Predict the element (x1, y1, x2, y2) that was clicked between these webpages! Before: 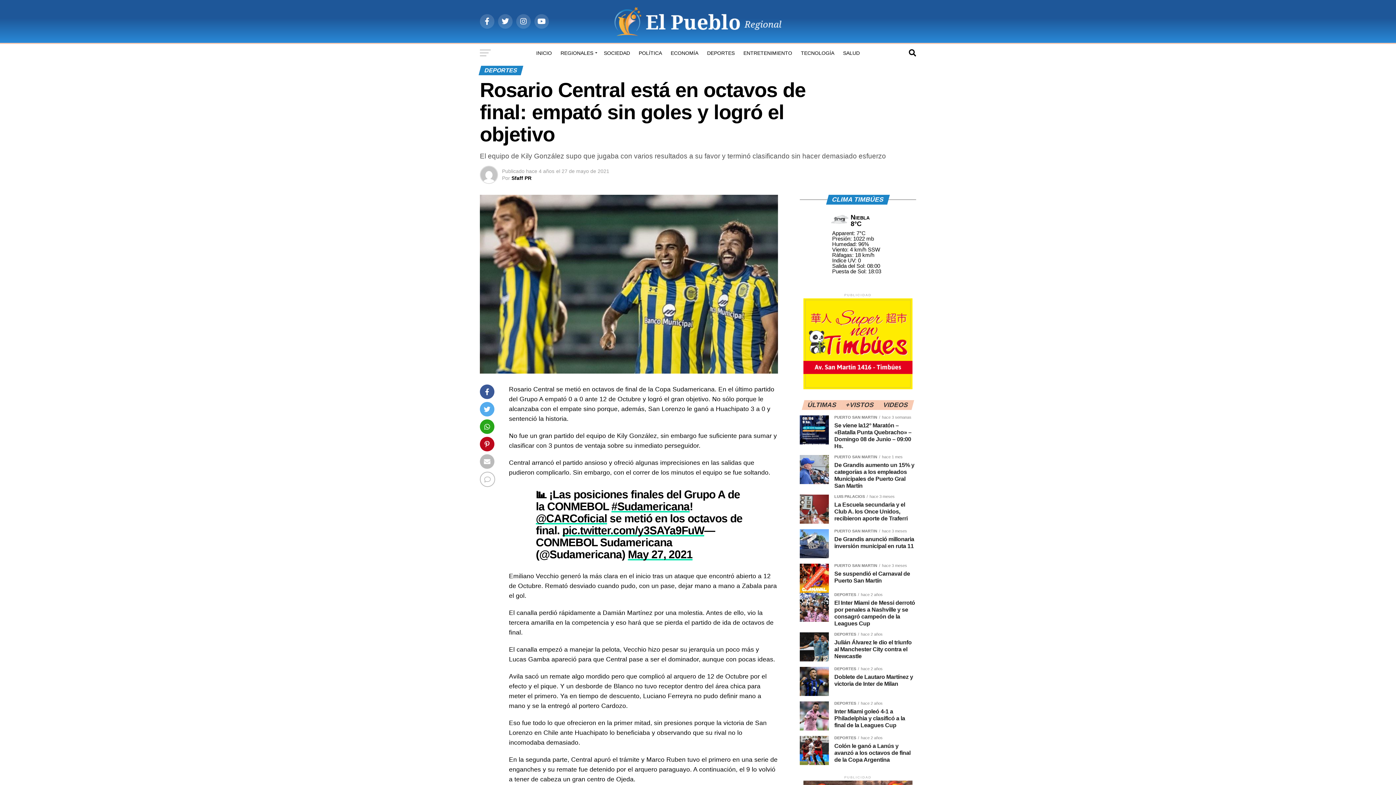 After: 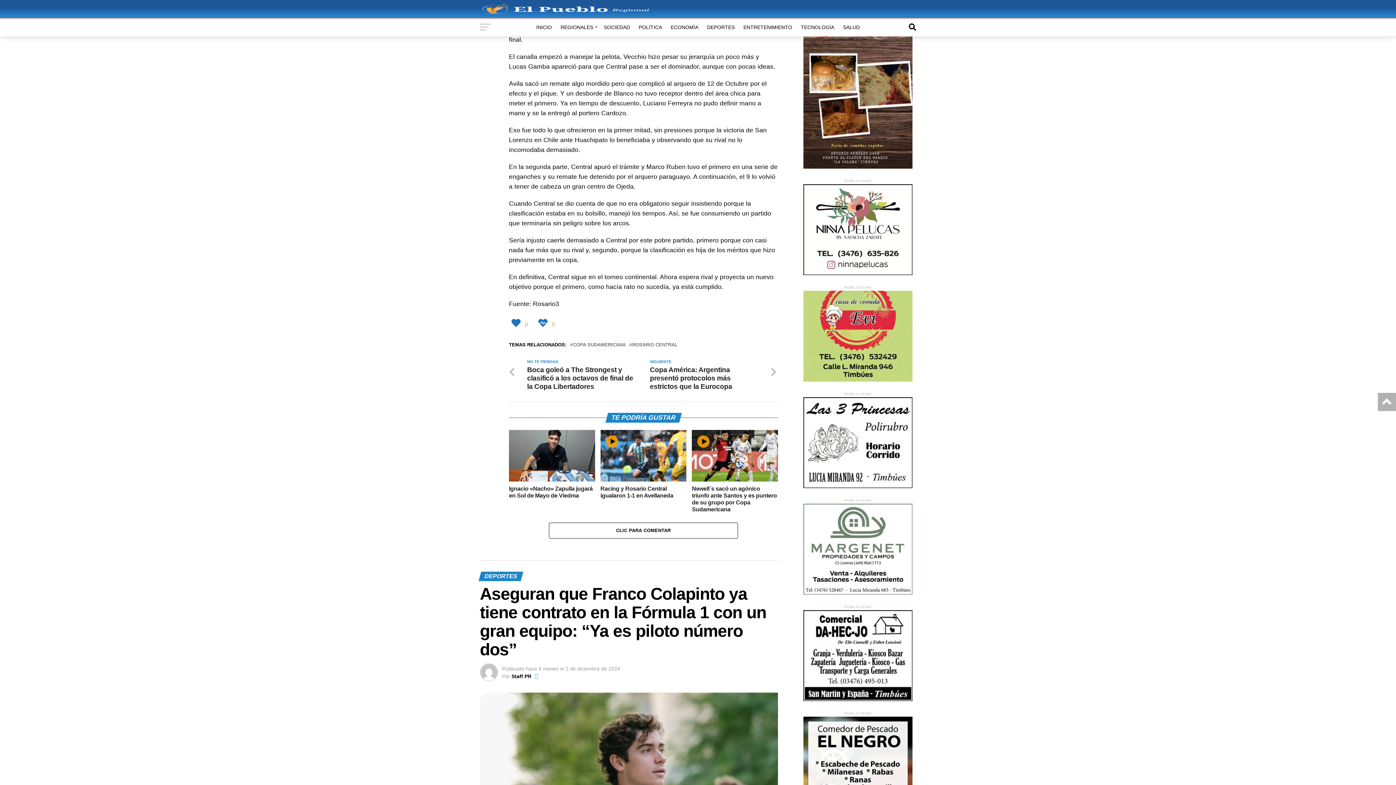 Action: label: +VISTOS bbox: (841, 402, 878, 408)